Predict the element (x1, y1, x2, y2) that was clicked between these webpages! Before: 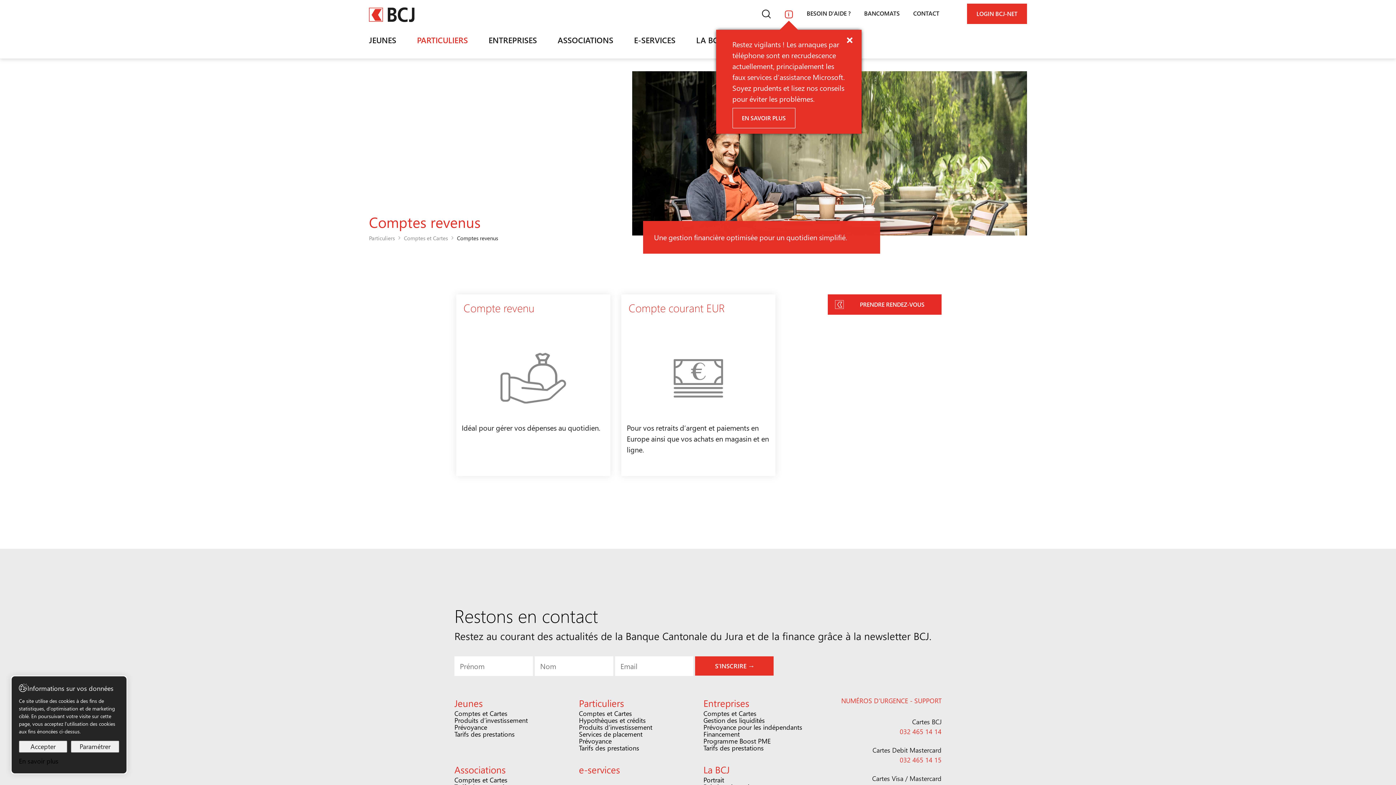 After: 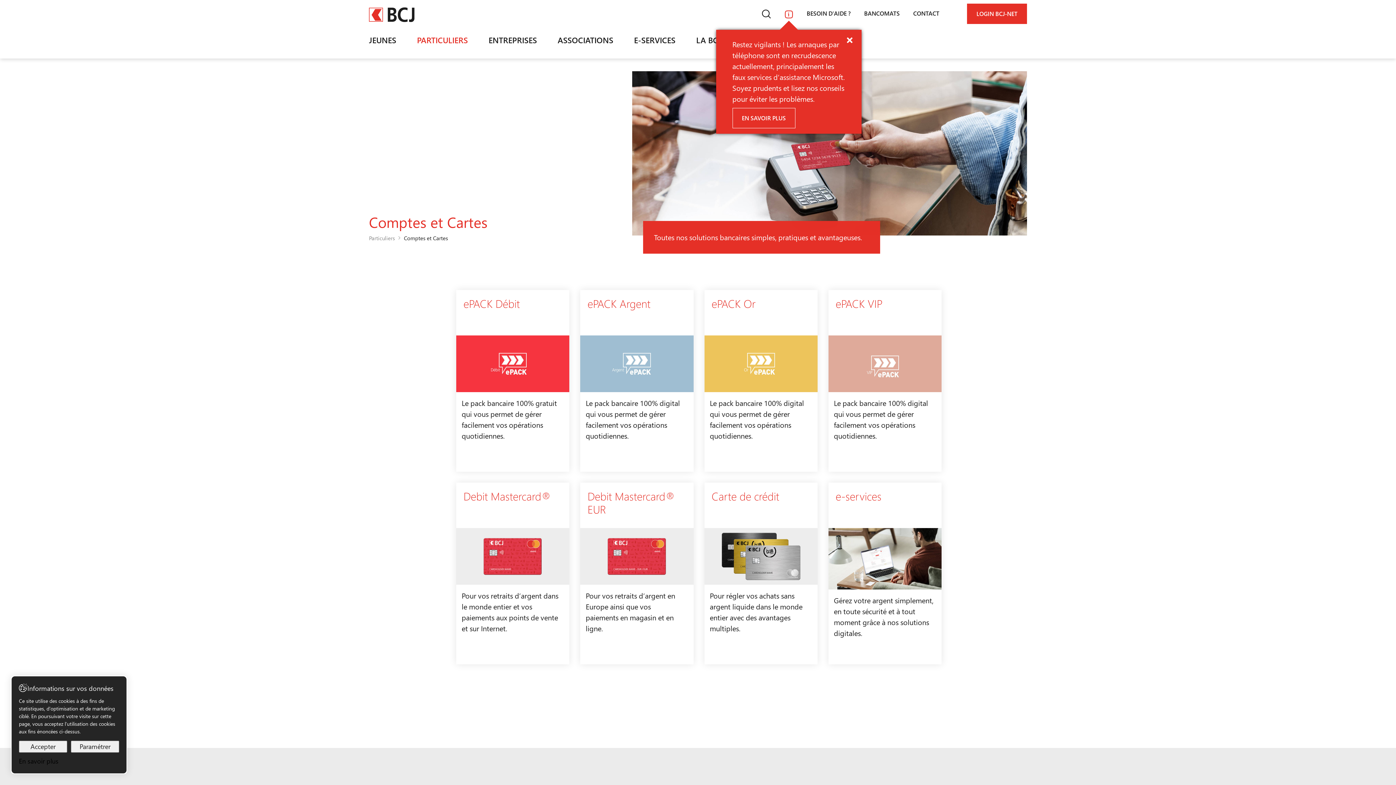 Action: label: Comptes et Cartes bbox: (404, 233, 448, 242)